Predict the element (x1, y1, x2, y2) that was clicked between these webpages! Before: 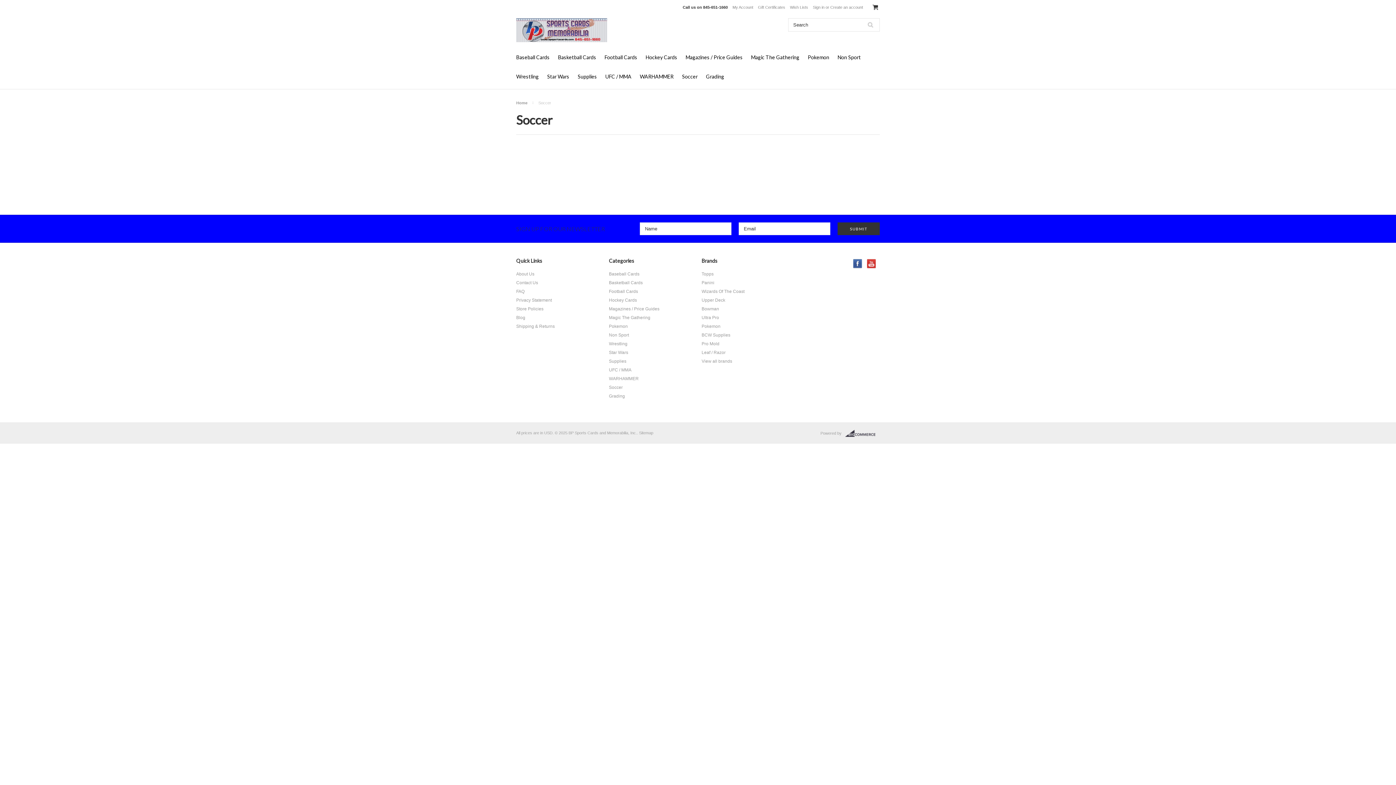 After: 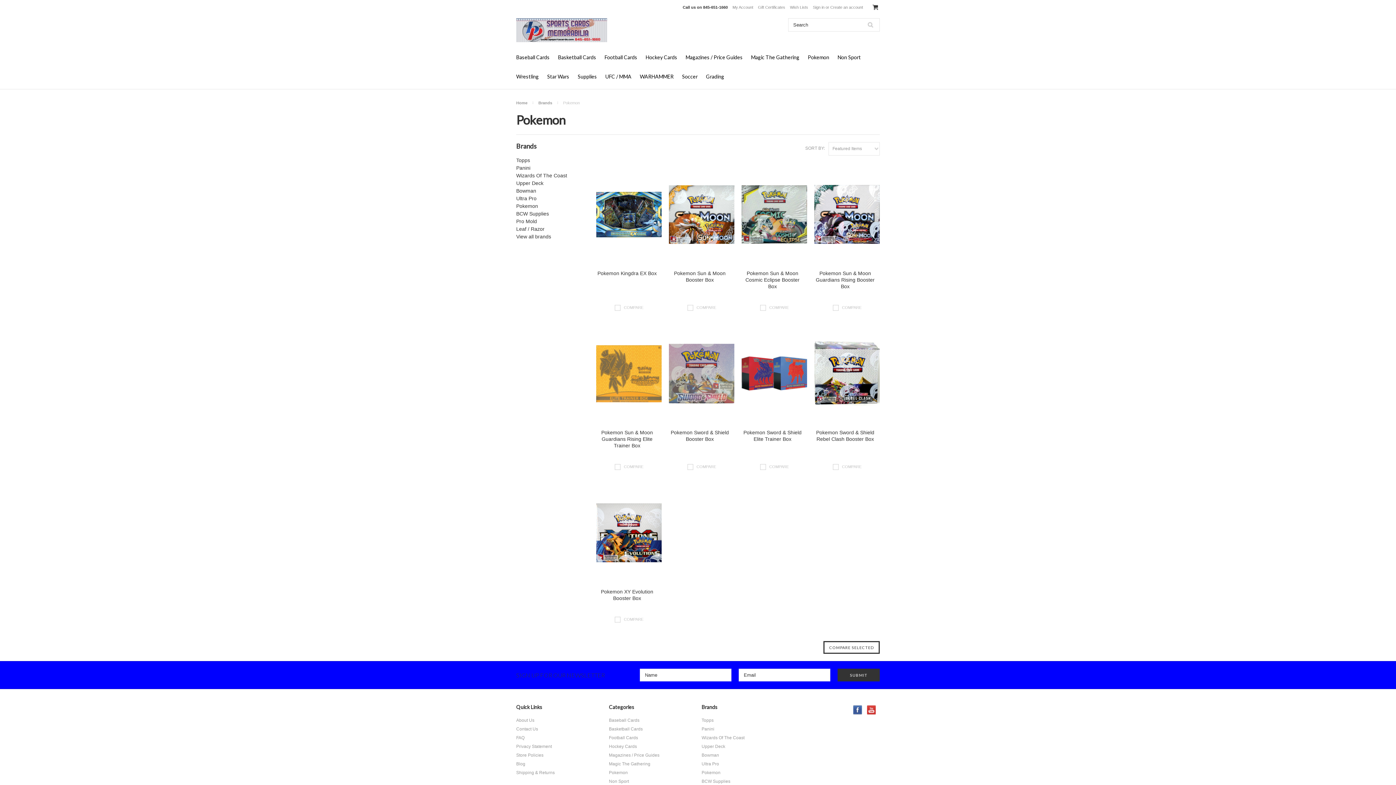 Action: bbox: (701, 324, 720, 329) label: Pokemon